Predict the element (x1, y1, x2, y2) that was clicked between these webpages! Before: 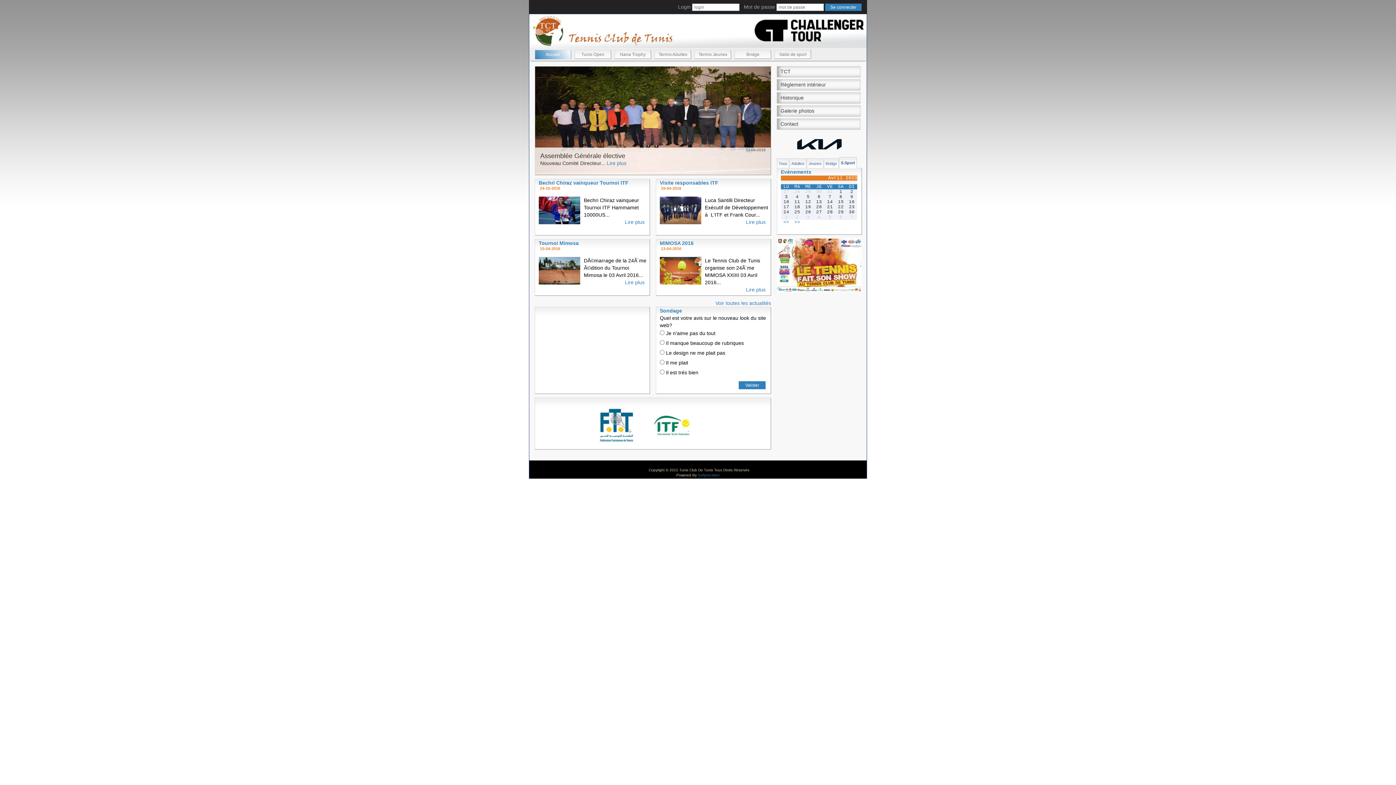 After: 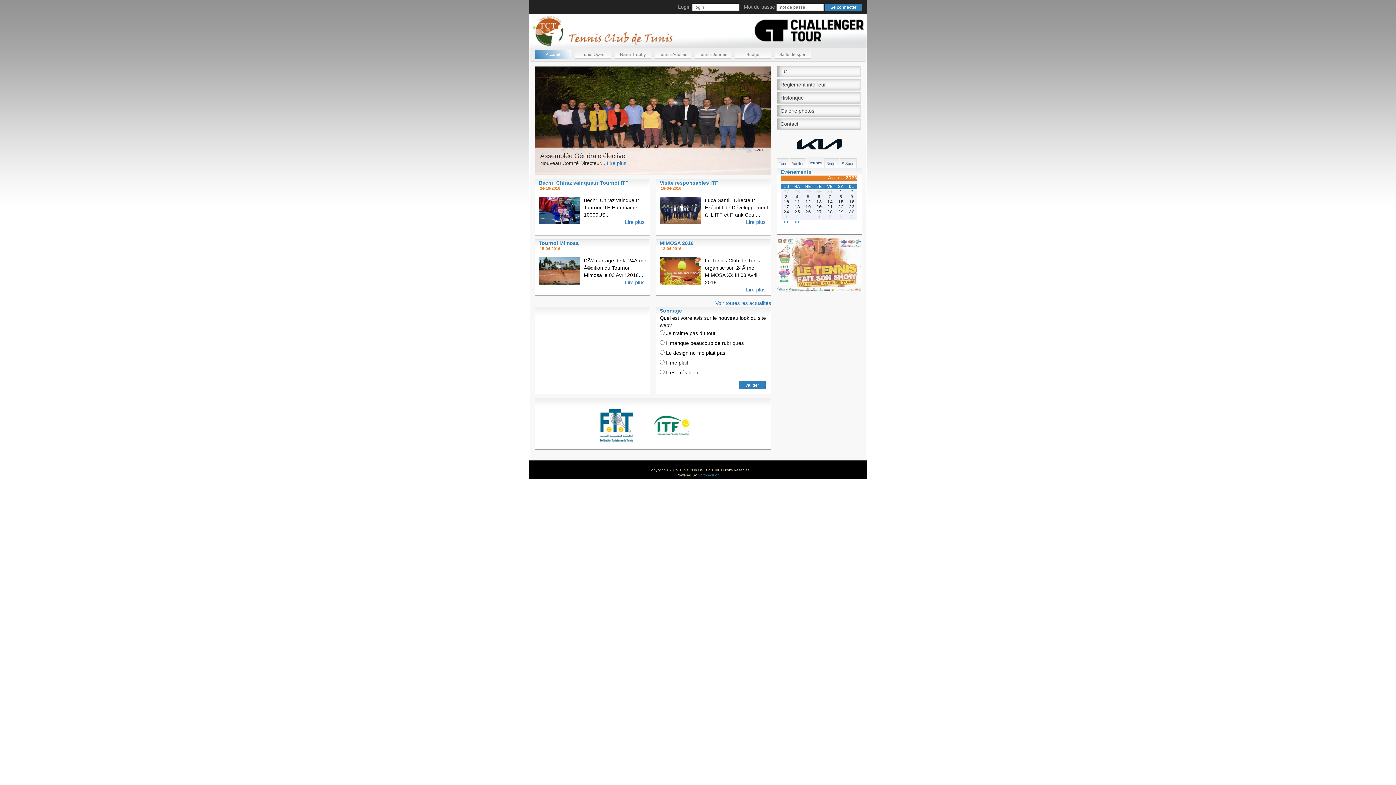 Action: bbox: (808, 161, 821, 165) label: Jeunes